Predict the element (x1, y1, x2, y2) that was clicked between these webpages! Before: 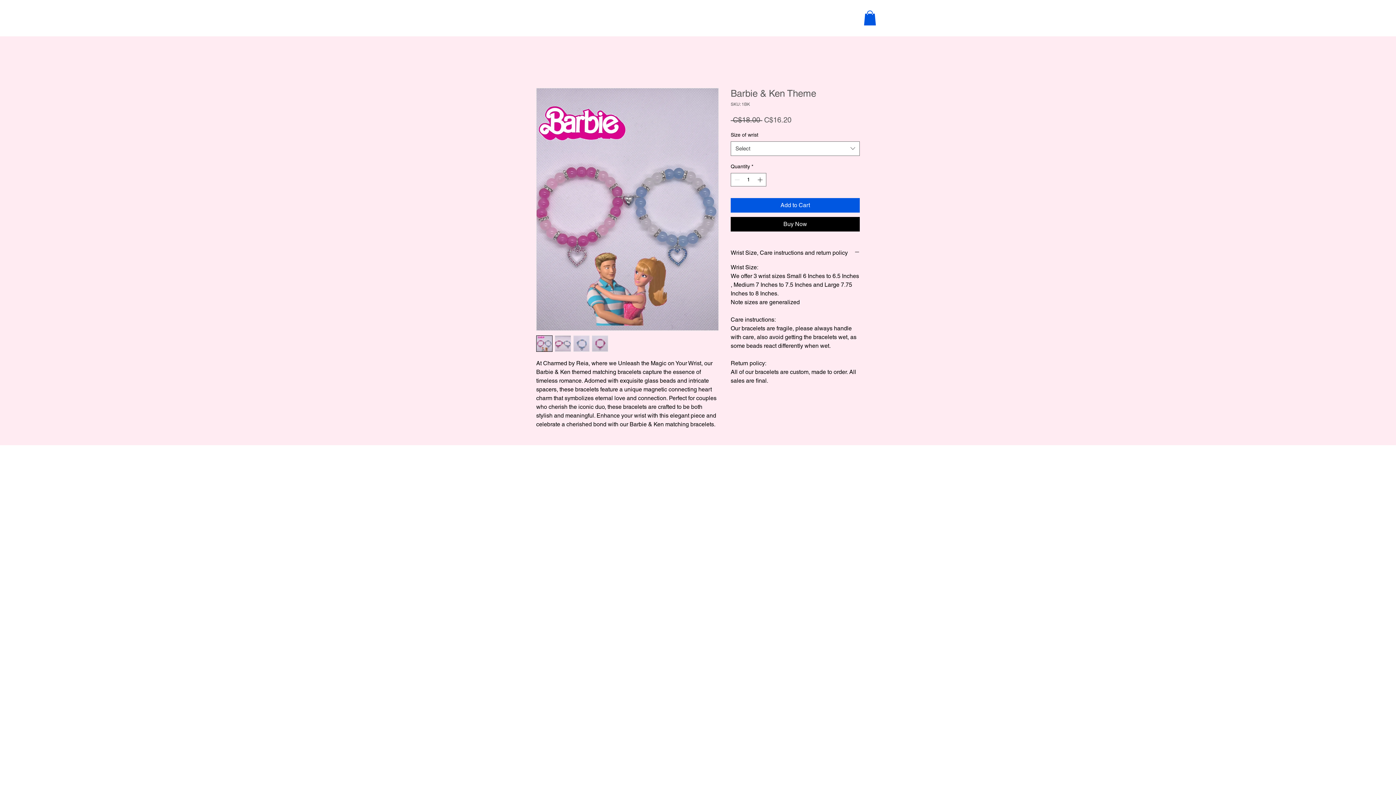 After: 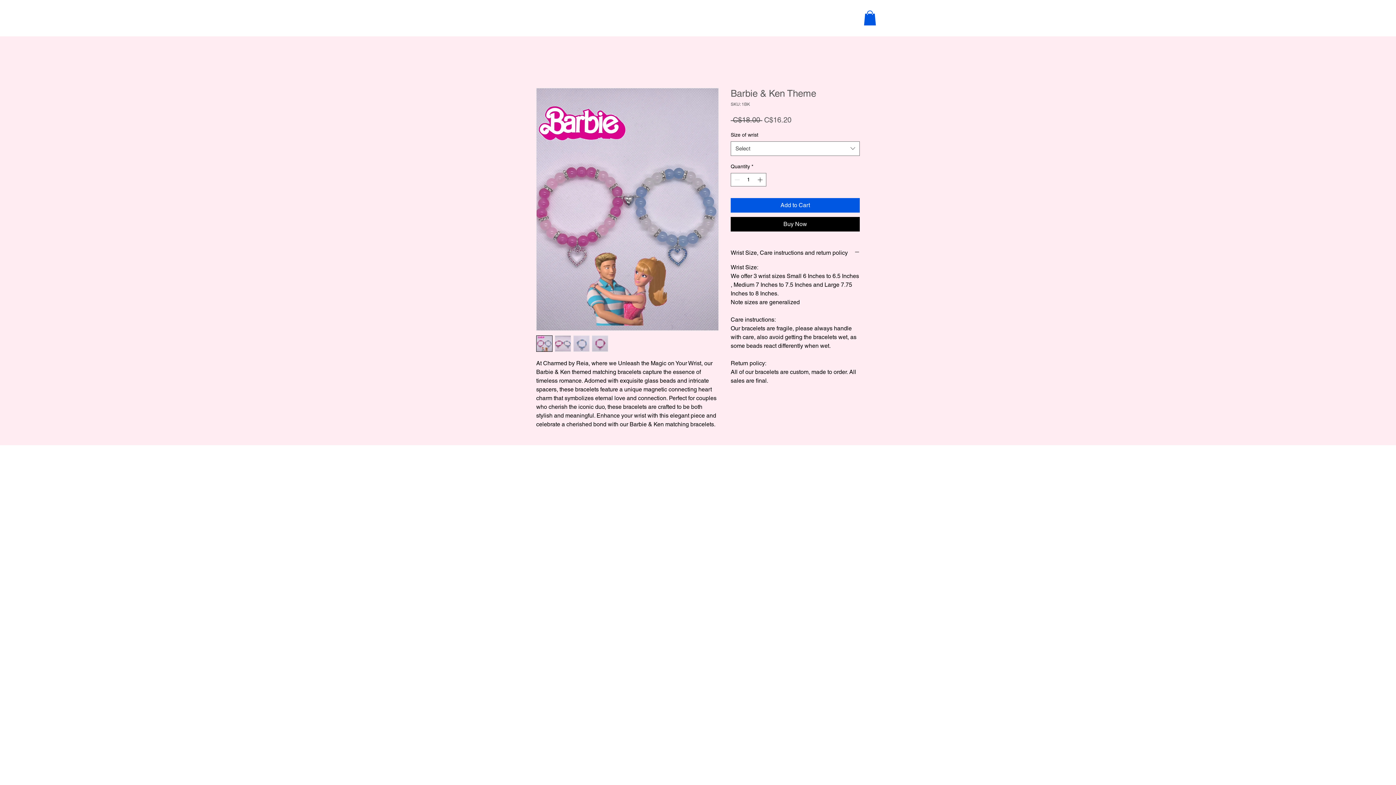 Action: bbox: (864, 10, 876, 25)